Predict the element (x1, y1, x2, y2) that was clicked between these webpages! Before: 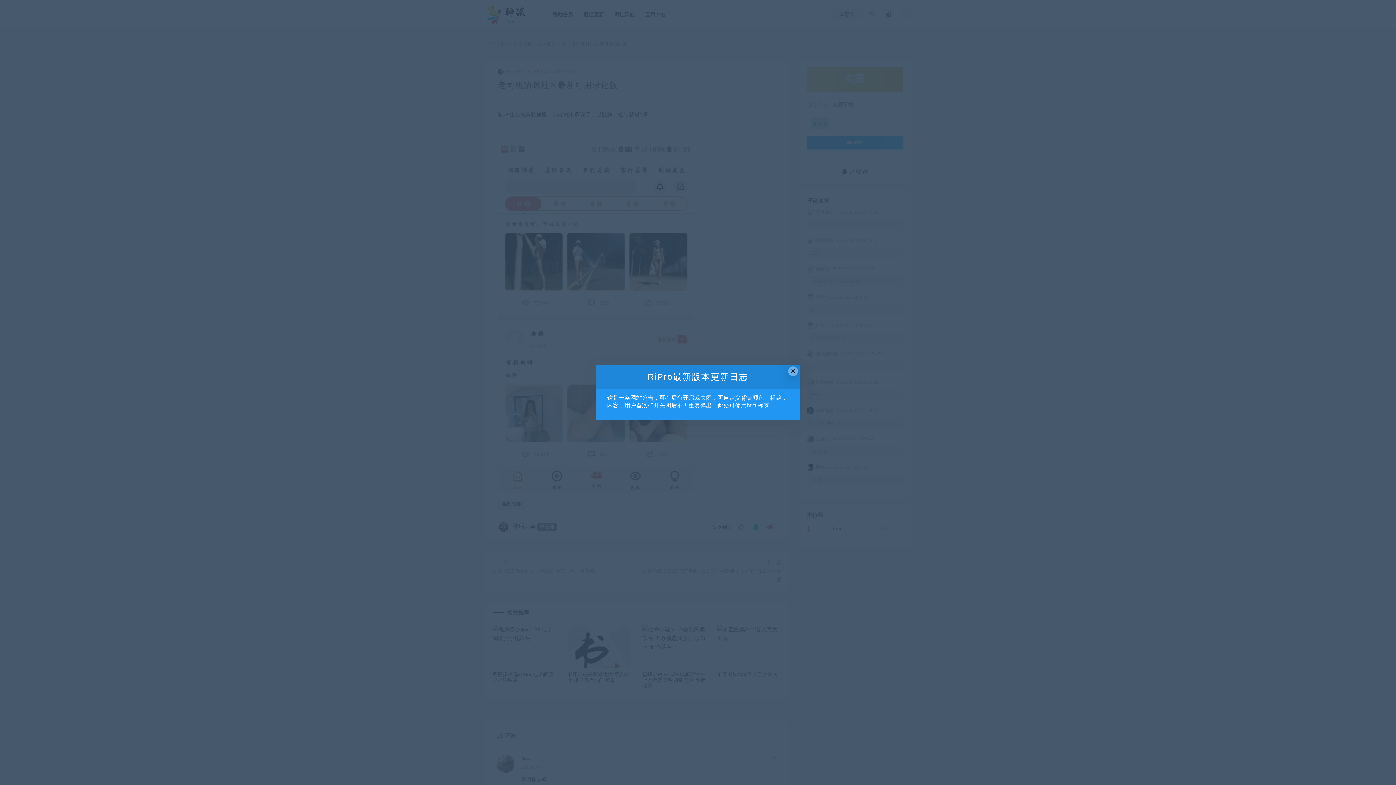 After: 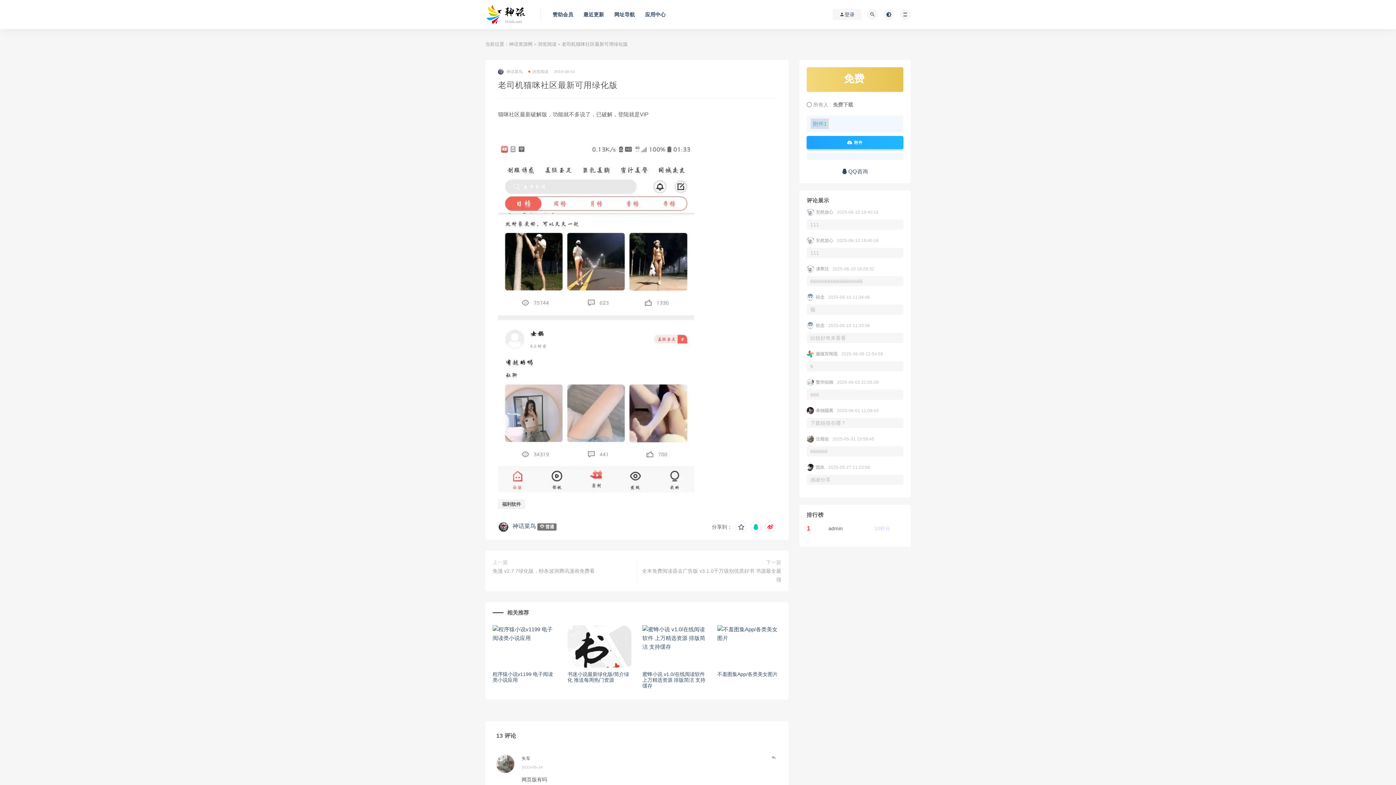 Action: label: Close this dialog bbox: (788, 366, 798, 376)